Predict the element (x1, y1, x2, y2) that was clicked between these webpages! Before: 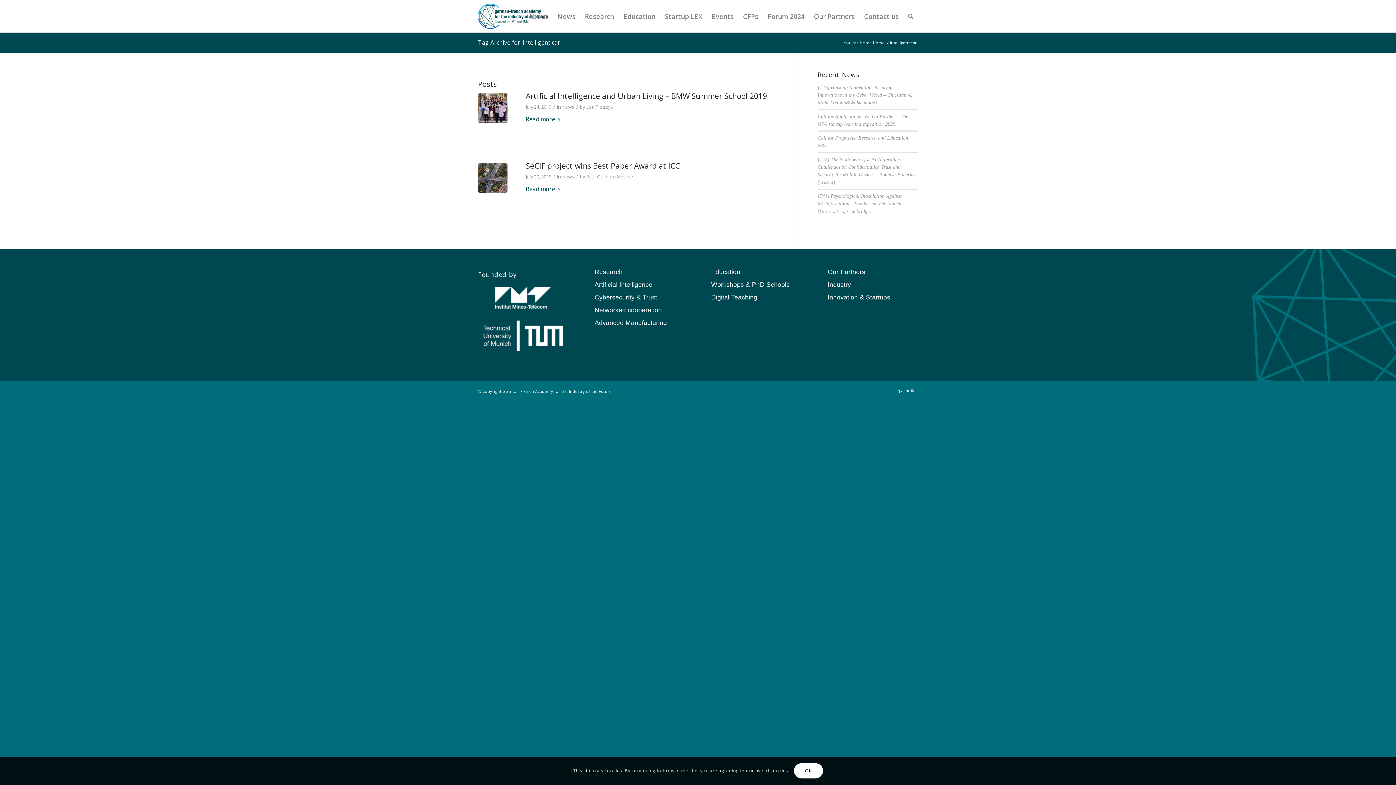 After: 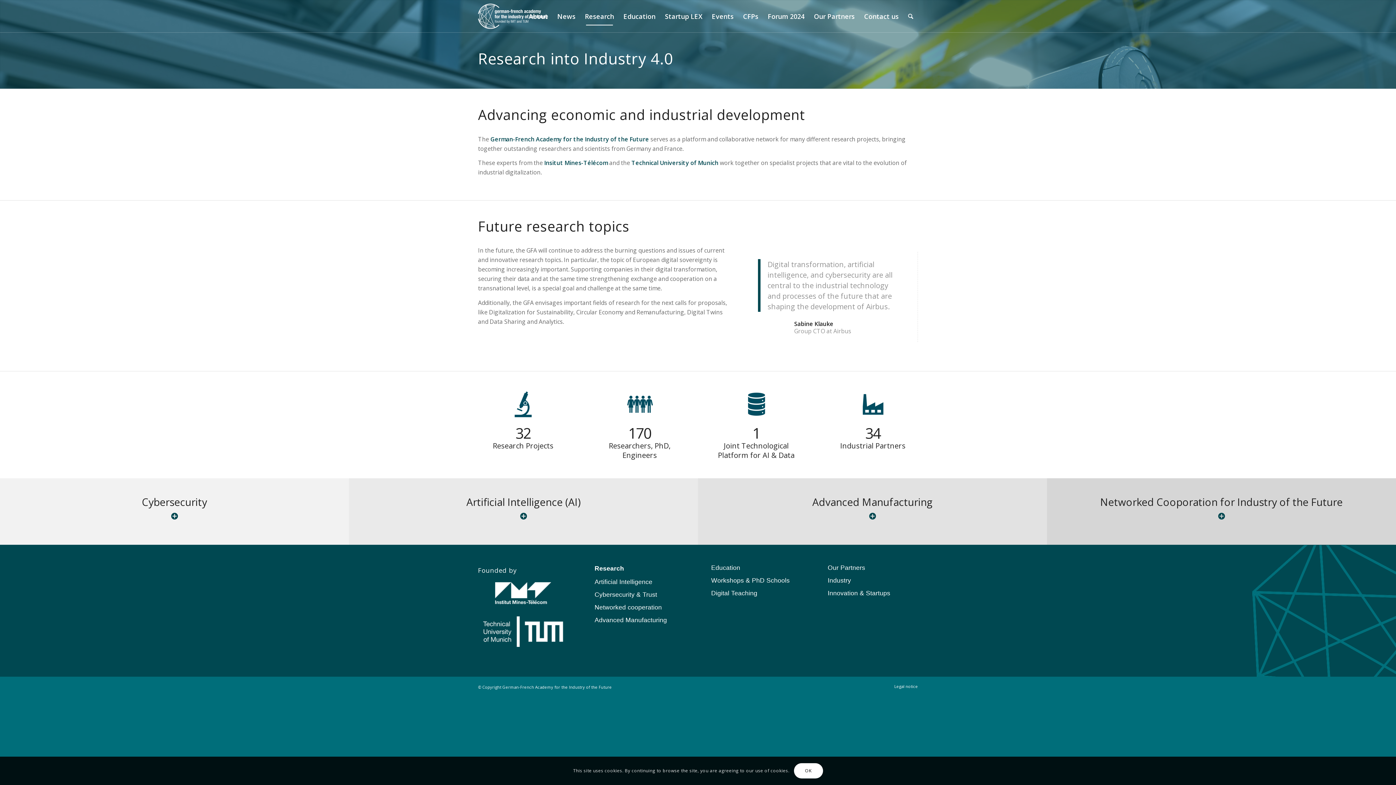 Action: bbox: (594, 265, 684, 278) label: Research